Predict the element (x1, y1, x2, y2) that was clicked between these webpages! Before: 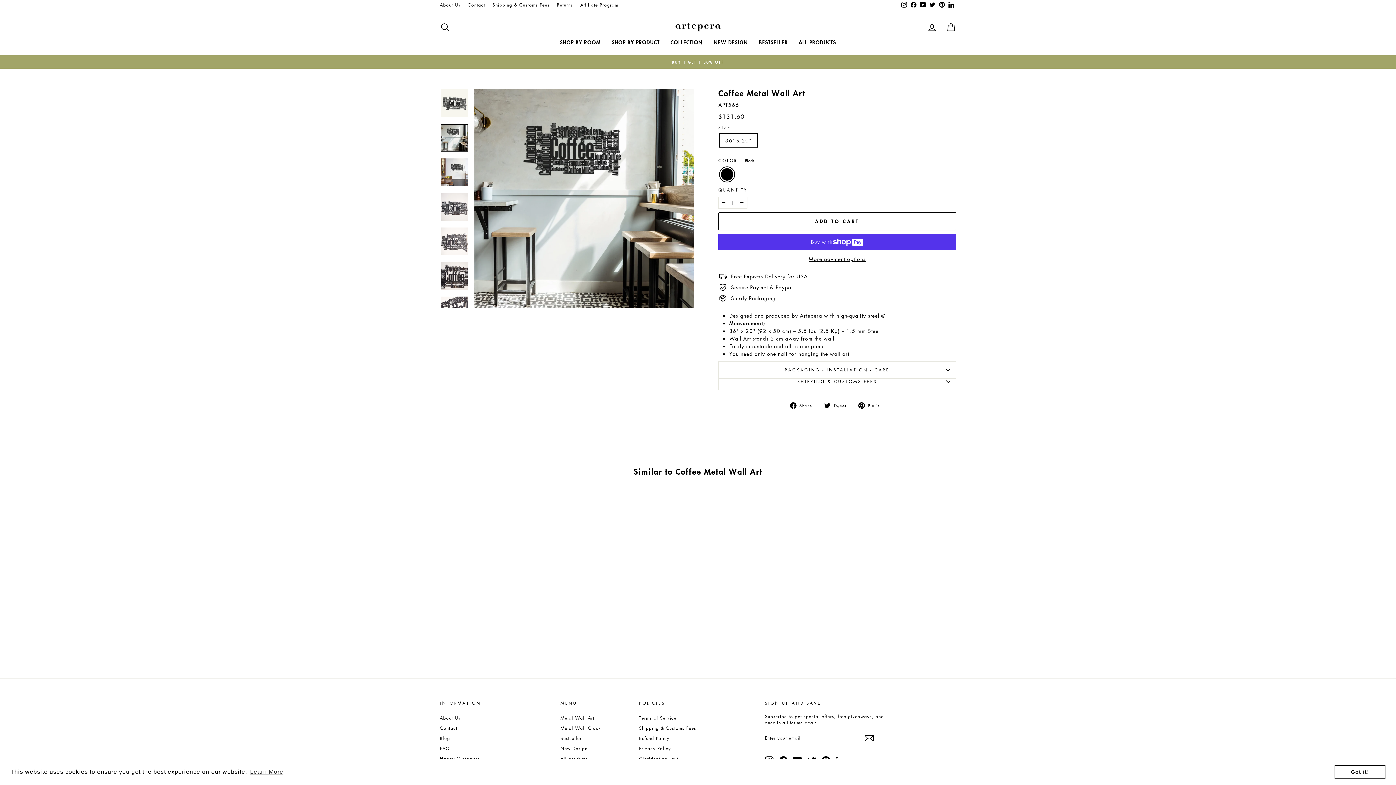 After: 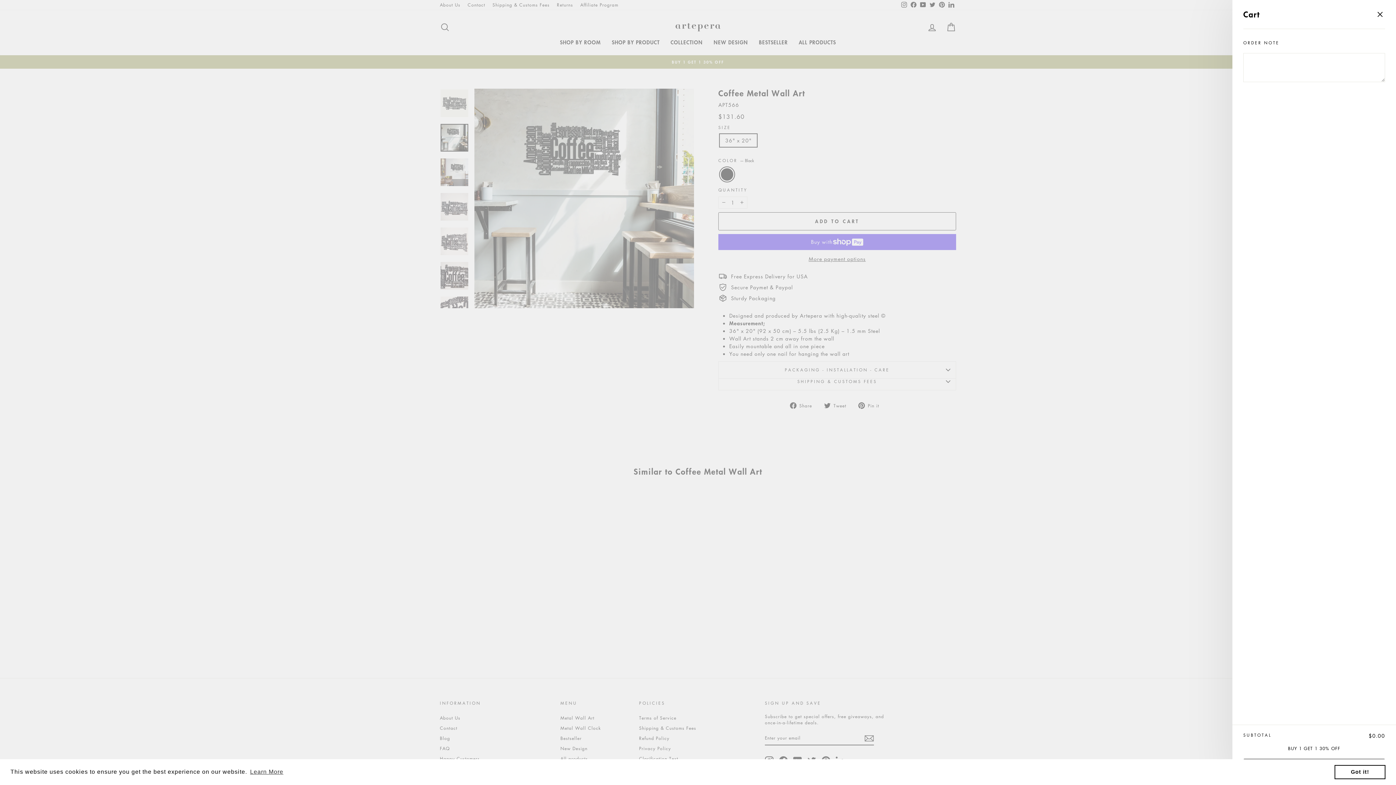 Action: bbox: (941, 19, 960, 34) label: CART